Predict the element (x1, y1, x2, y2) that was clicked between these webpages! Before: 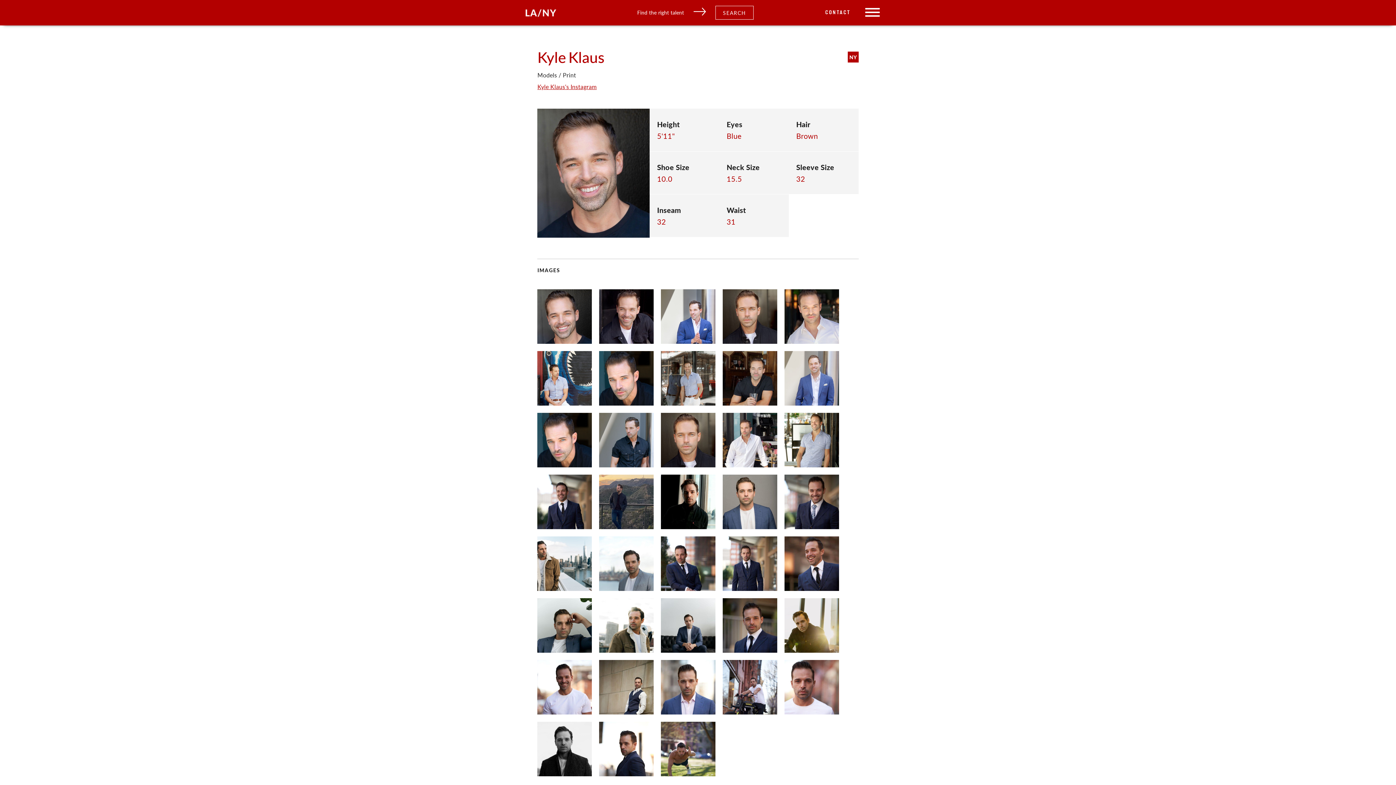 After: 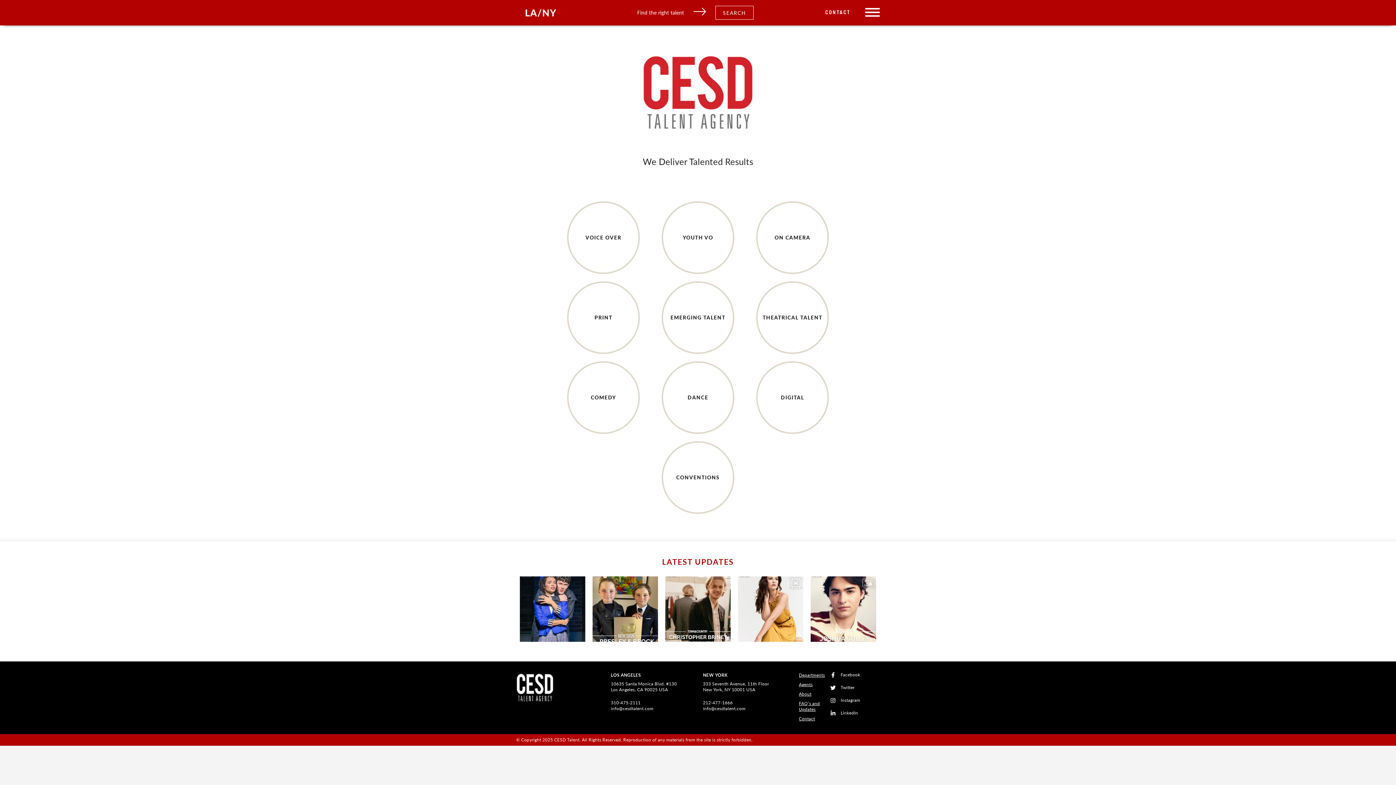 Action: bbox: (516, 0, 565, 25)